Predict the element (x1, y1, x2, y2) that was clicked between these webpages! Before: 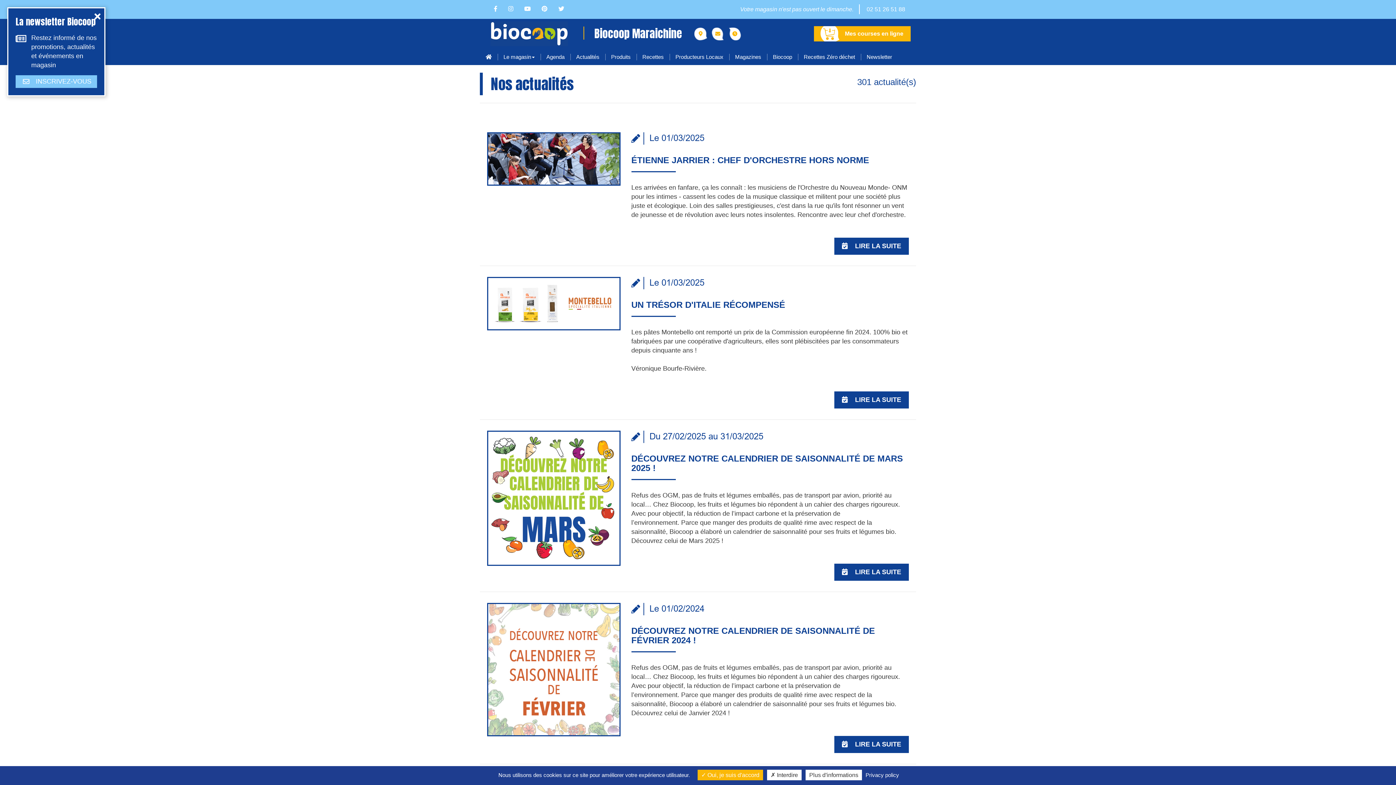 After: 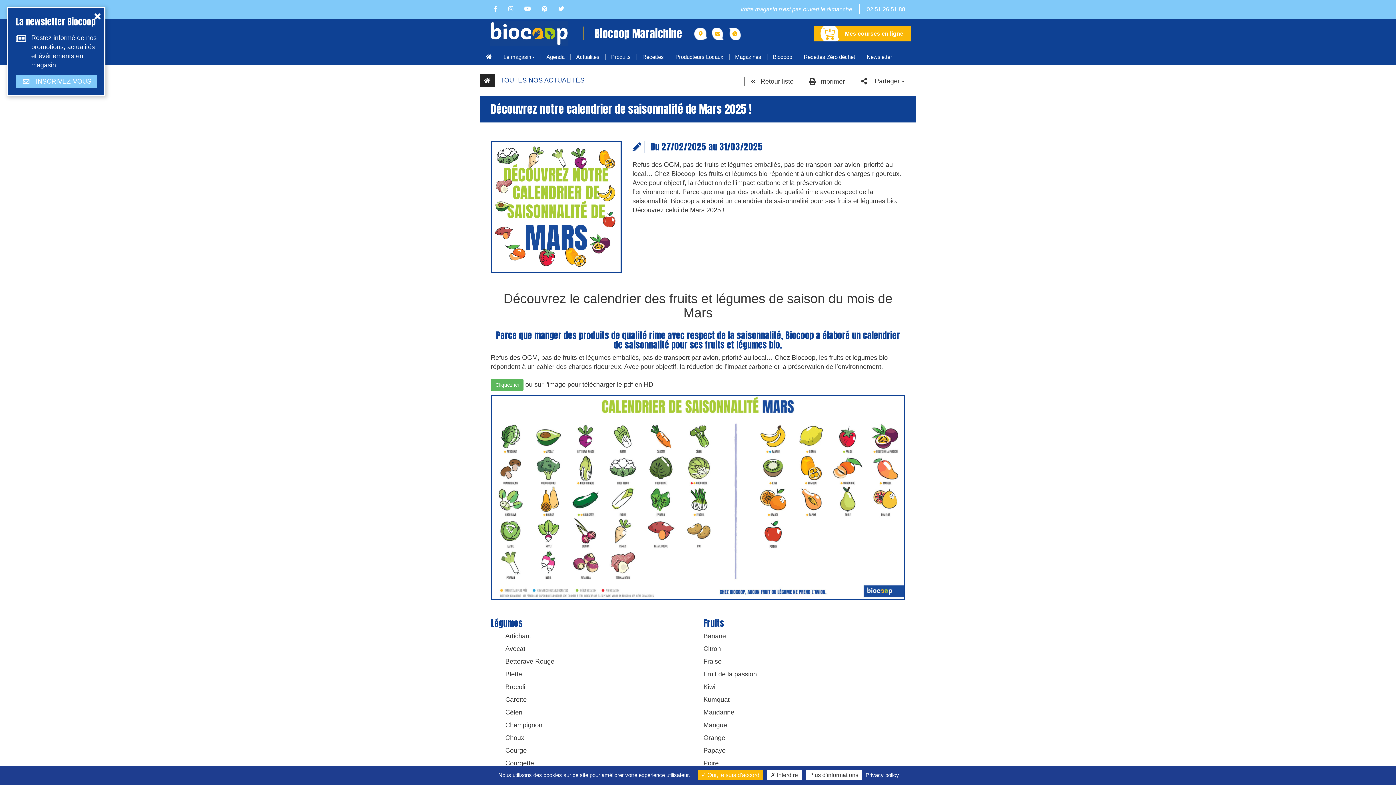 Action: bbox: (487, 424, 620, 426)